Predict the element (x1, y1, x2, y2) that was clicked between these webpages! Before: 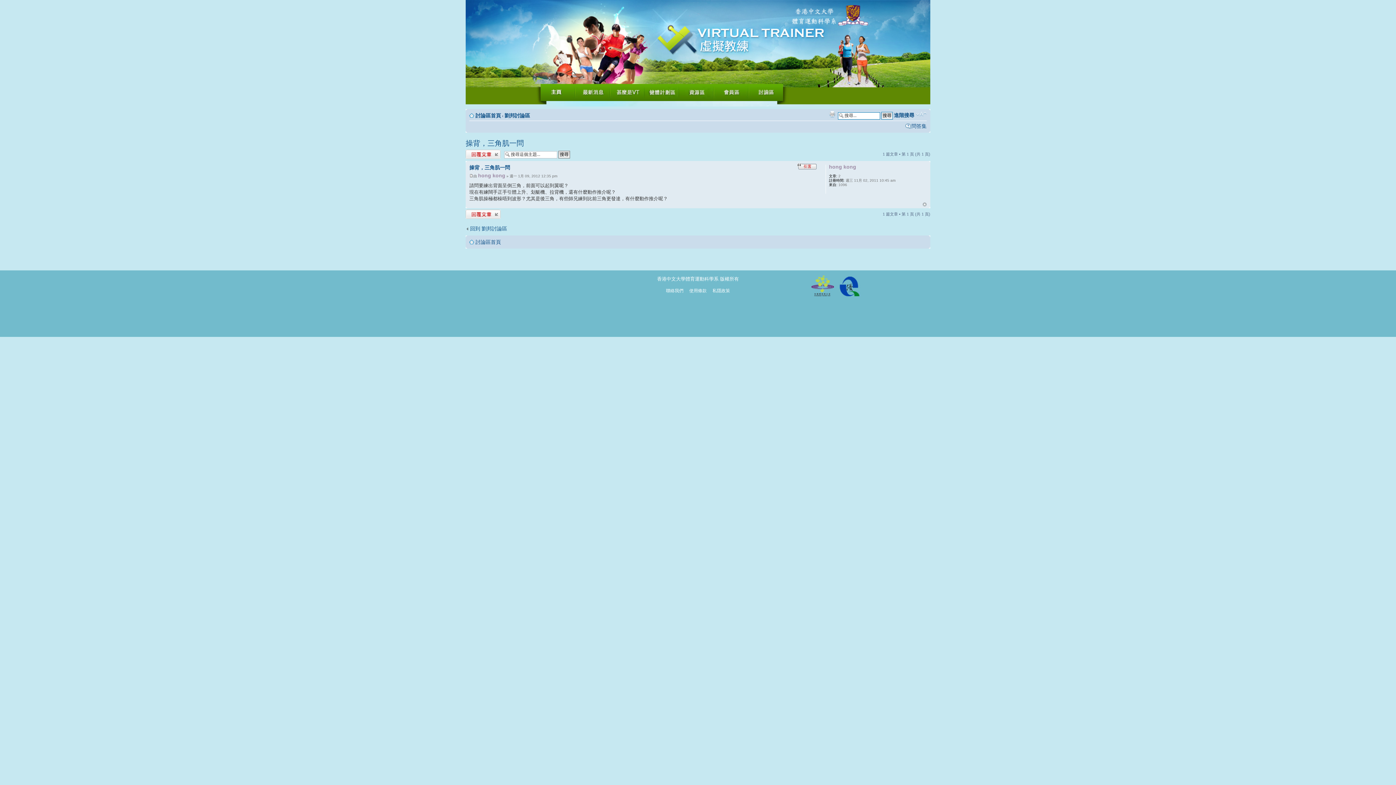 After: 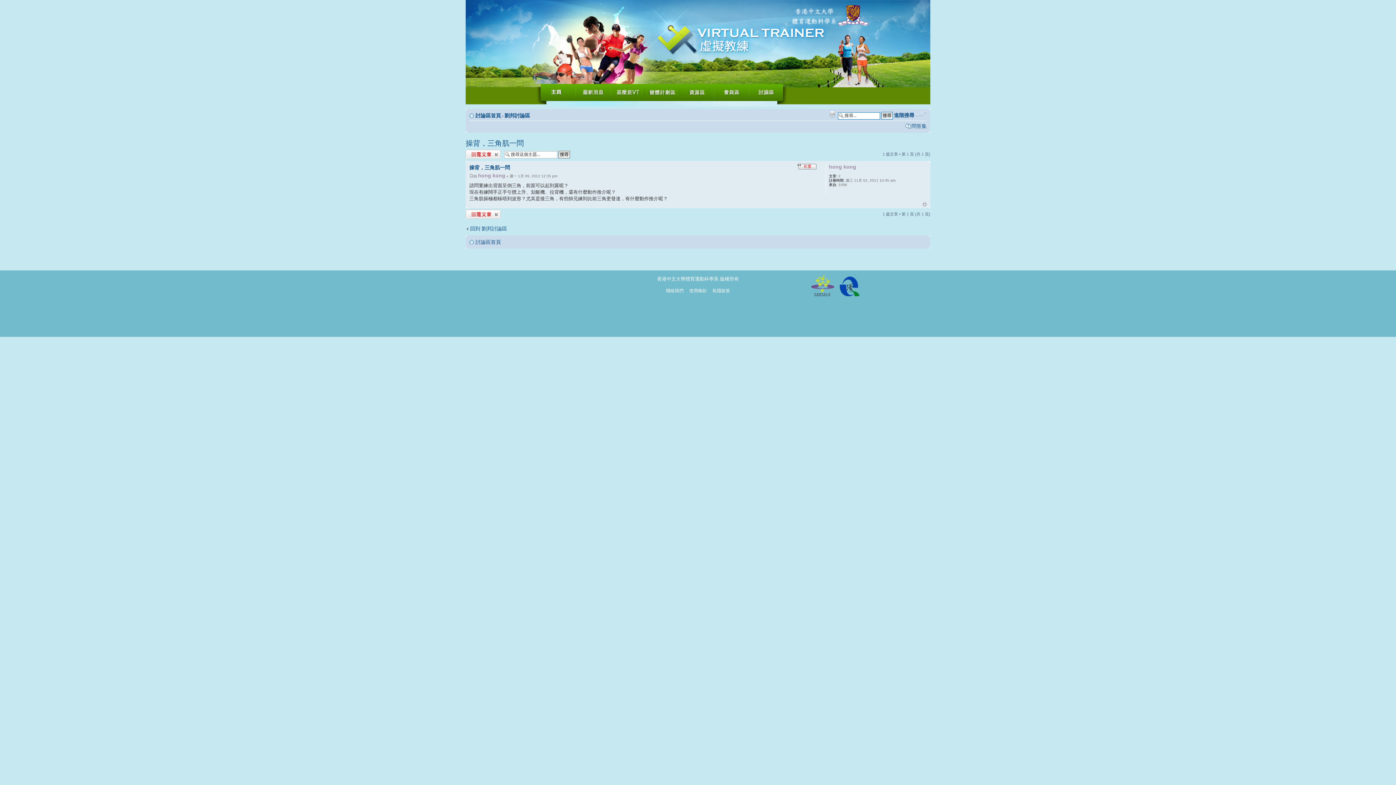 Action: label: 變更字體大小 bbox: (916, 110, 926, 117)